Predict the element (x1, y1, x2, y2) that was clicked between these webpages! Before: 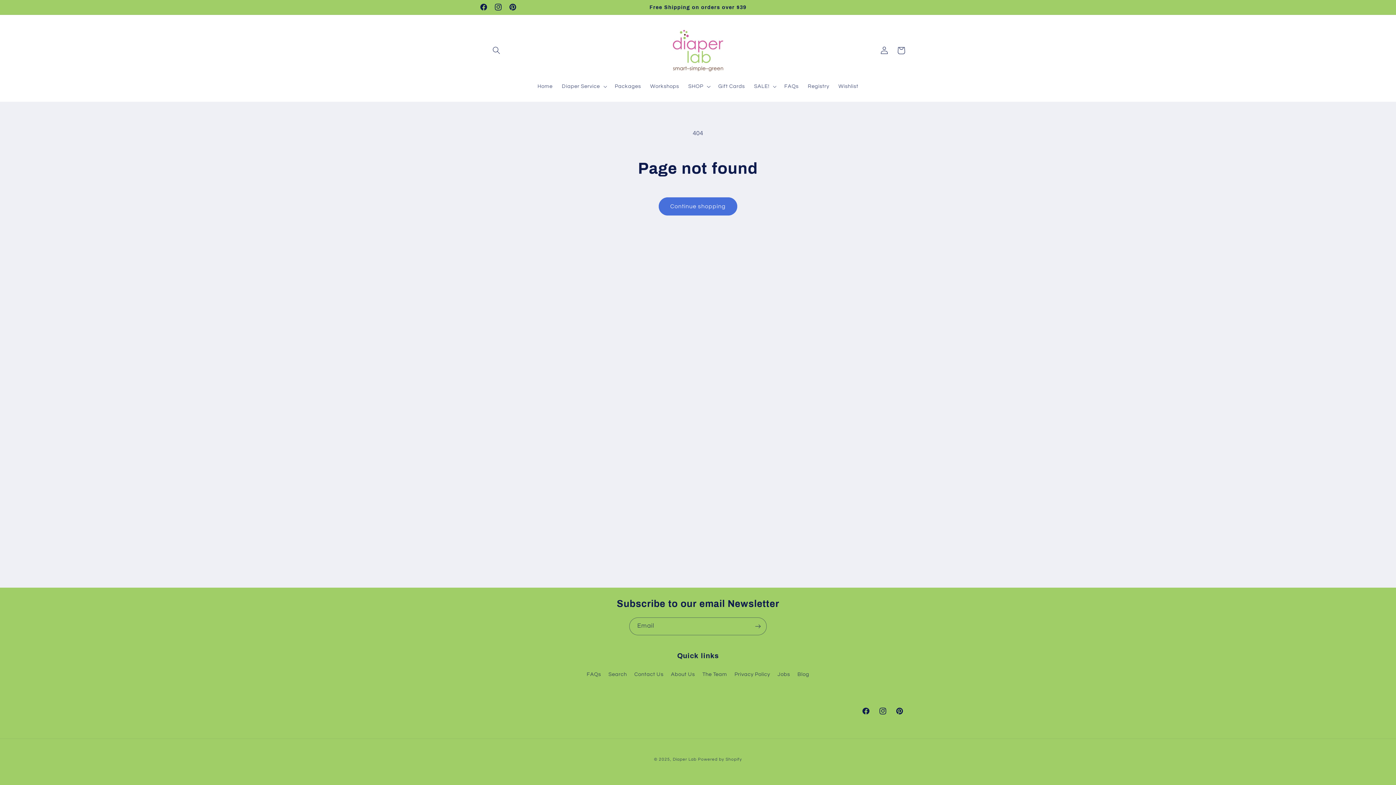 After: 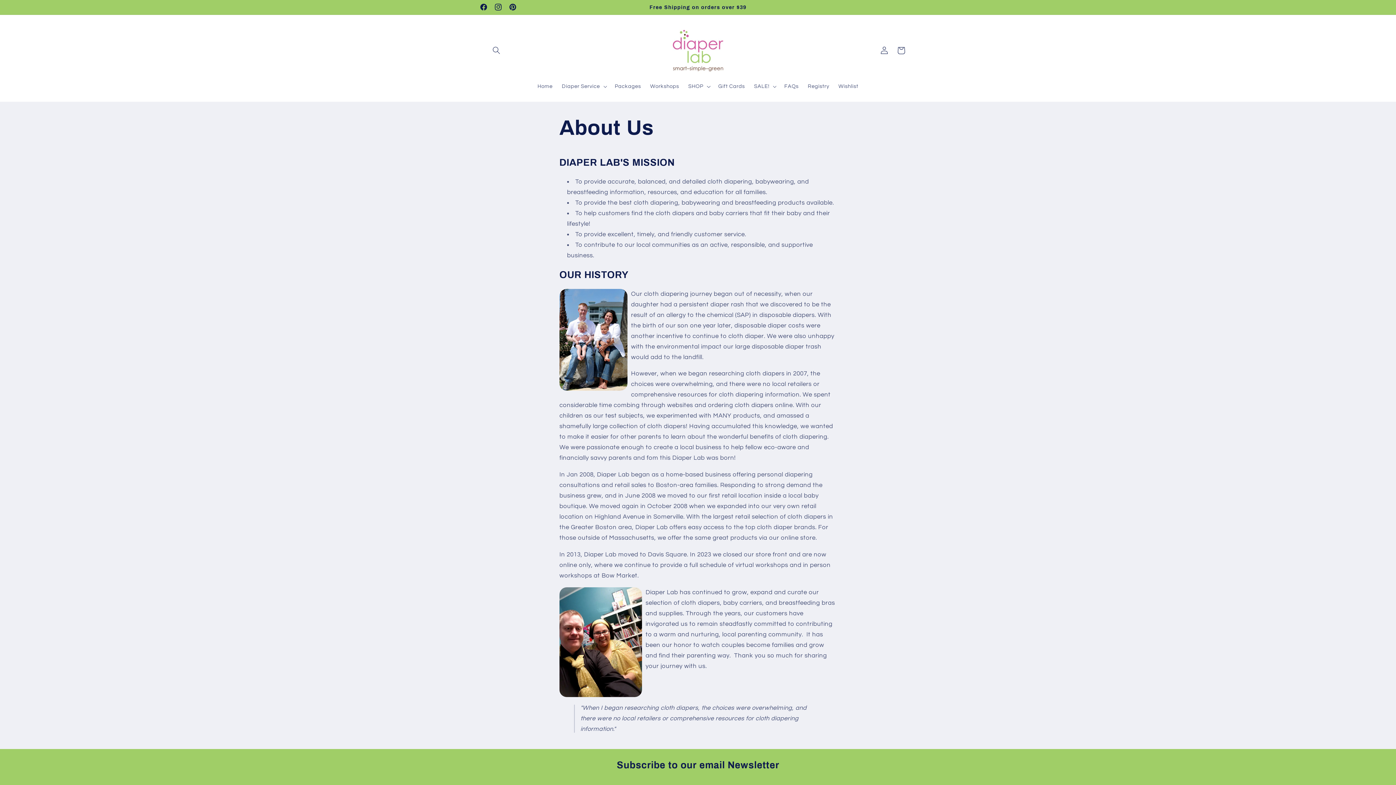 Action: label: About Us bbox: (671, 668, 695, 681)